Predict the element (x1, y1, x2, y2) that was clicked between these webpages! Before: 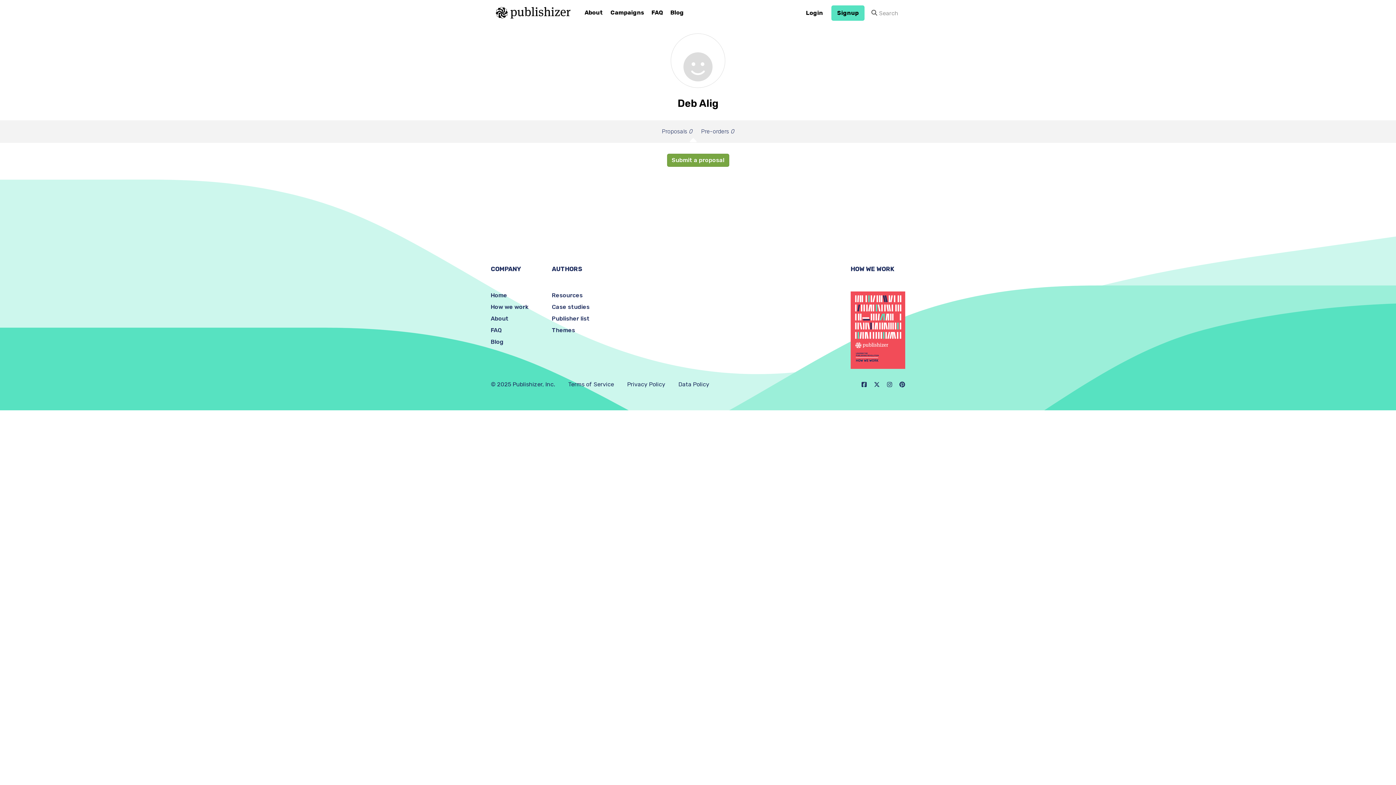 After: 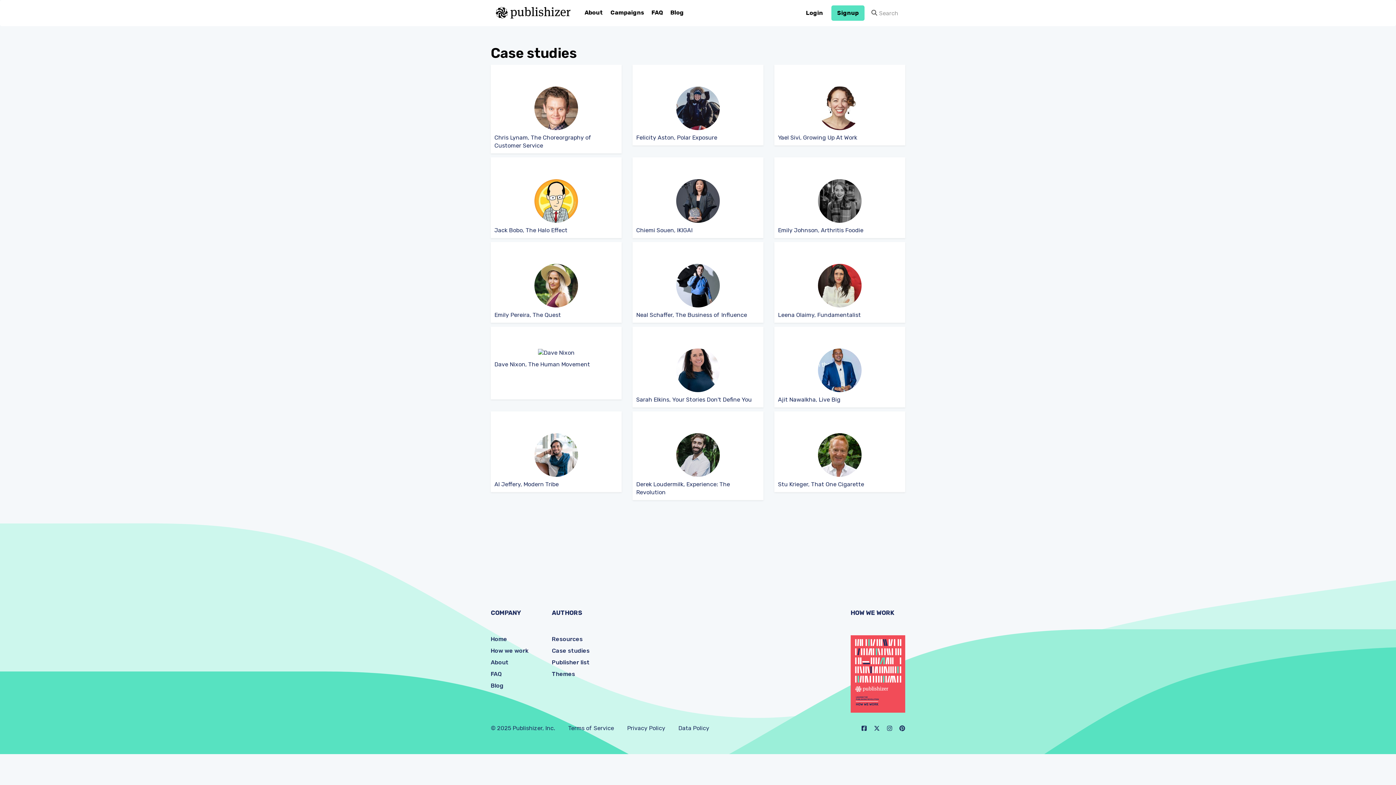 Action: bbox: (552, 303, 589, 310) label: Case studies